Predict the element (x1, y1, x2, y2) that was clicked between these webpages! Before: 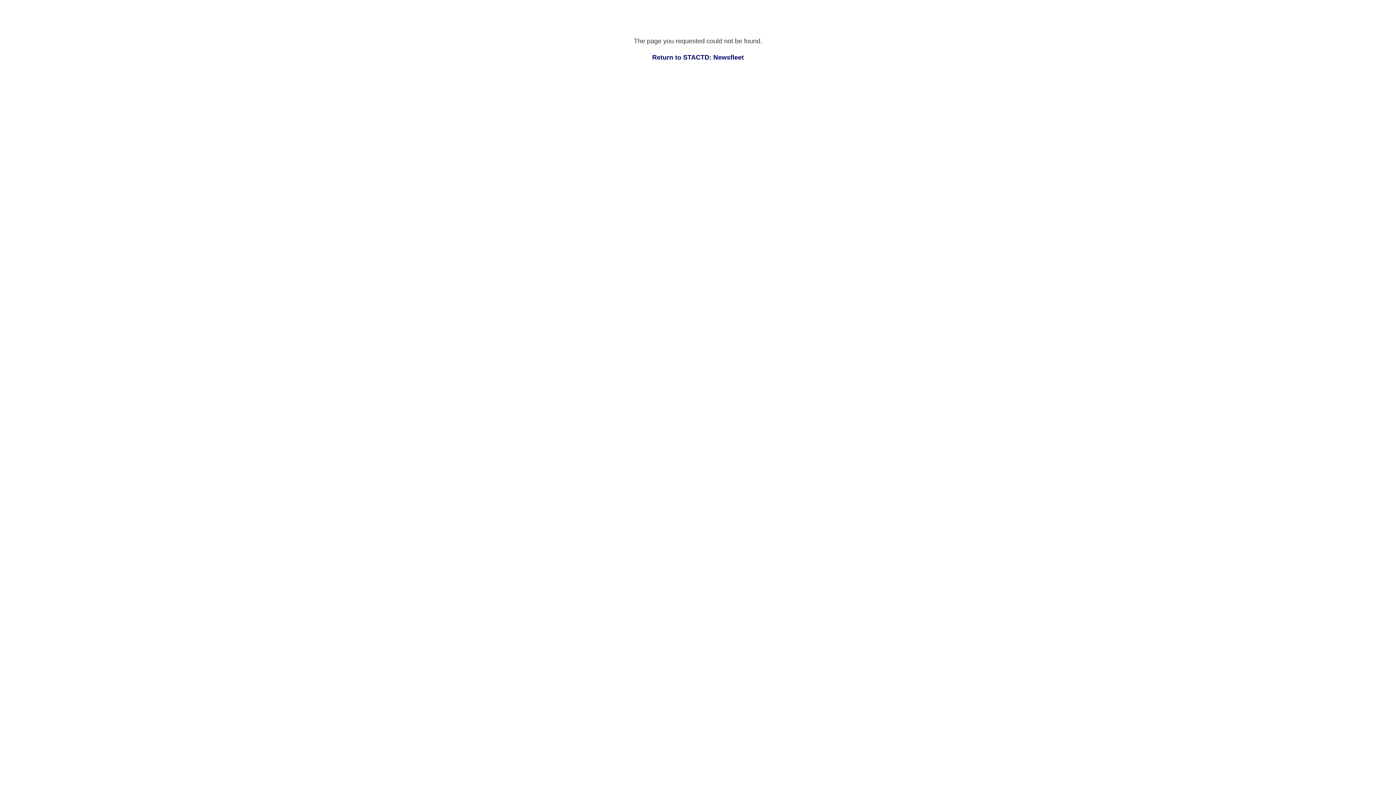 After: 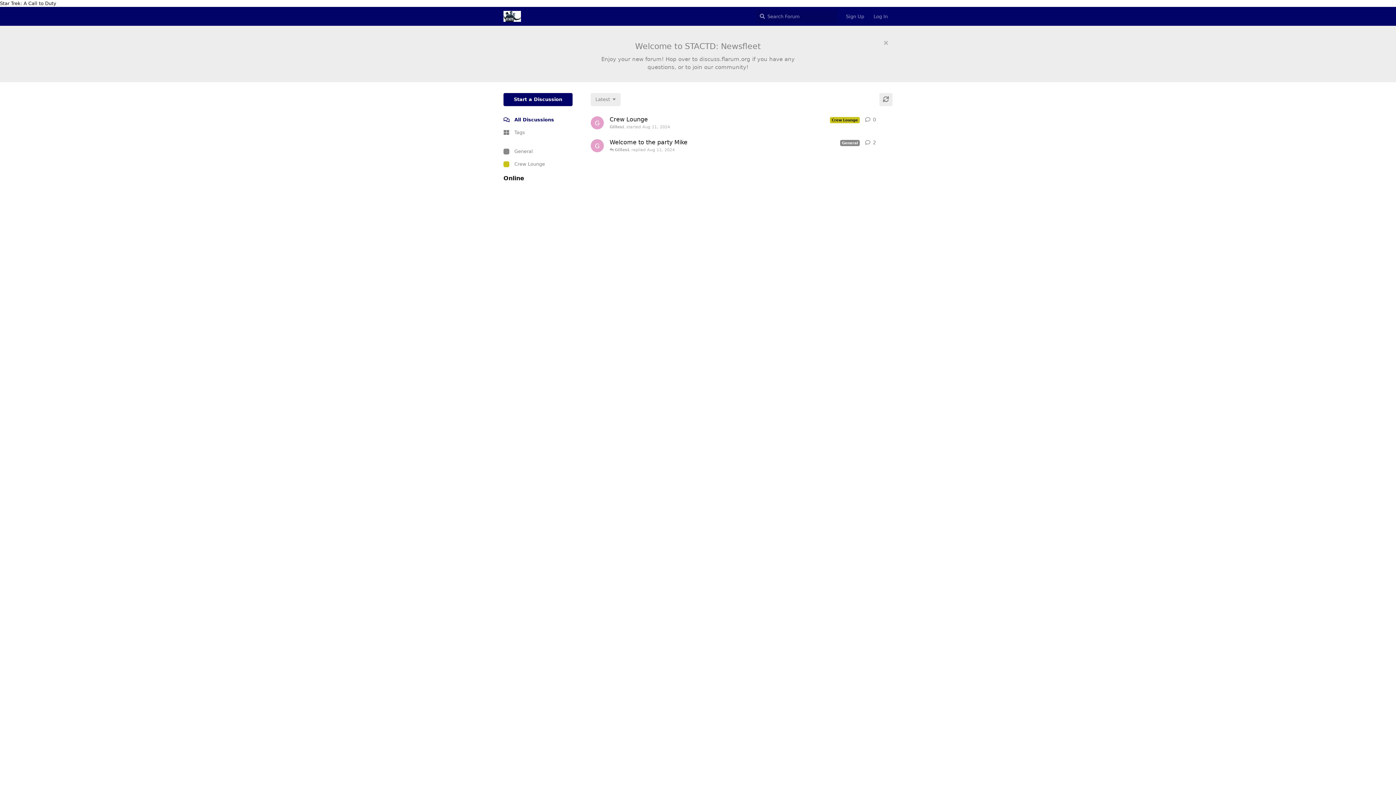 Action: label: Return to STACTD: Newsfleet bbox: (652, 53, 744, 61)